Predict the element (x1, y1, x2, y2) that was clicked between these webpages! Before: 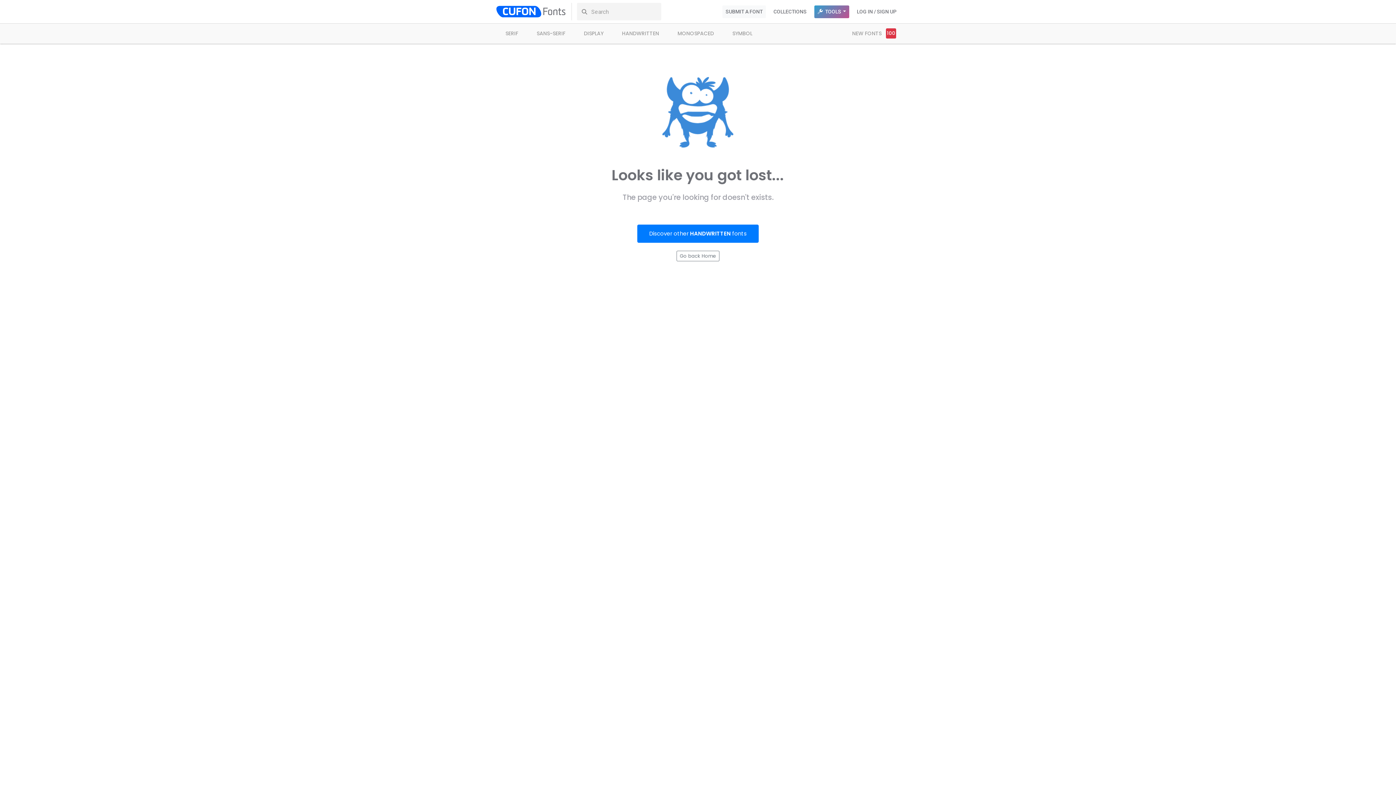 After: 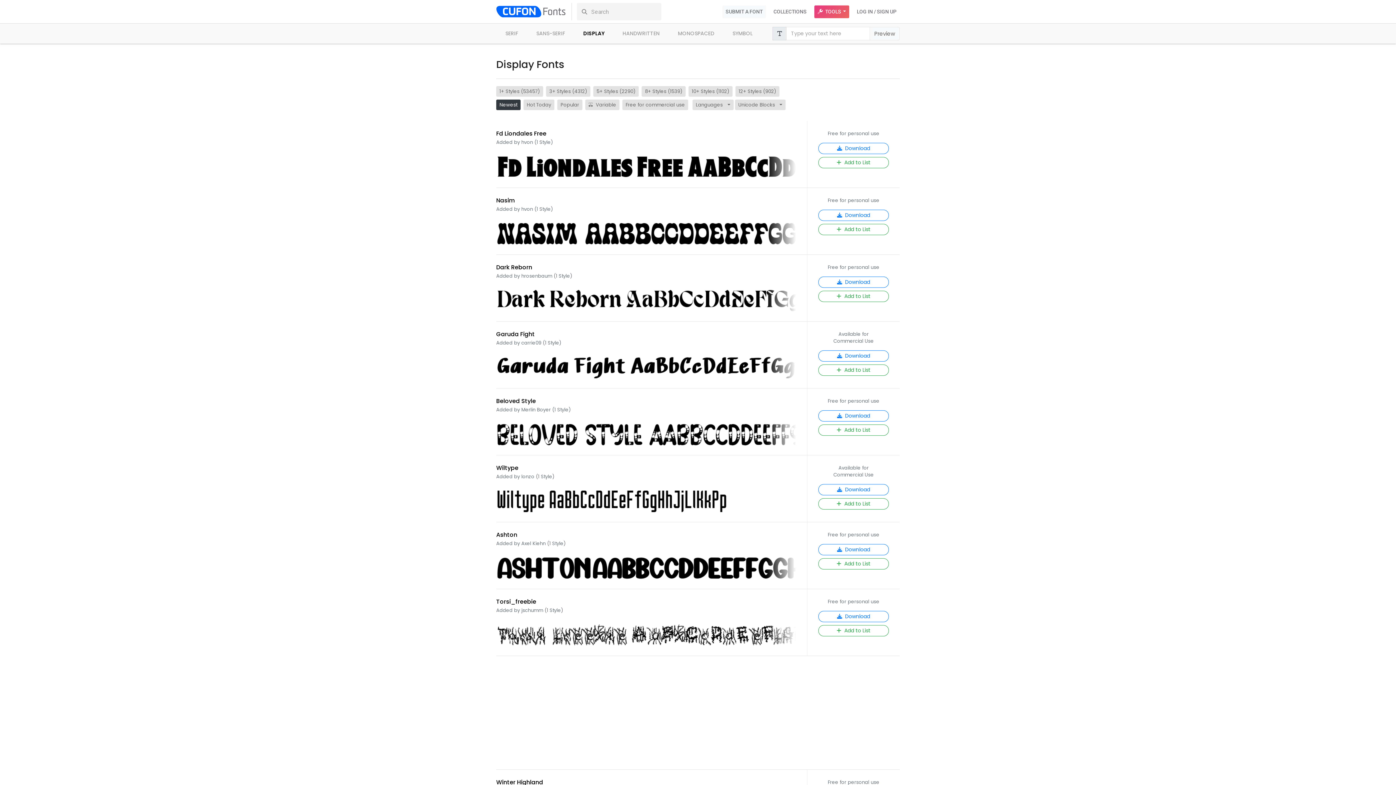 Action: label: DISPLAY bbox: (578, 27, 609, 40)